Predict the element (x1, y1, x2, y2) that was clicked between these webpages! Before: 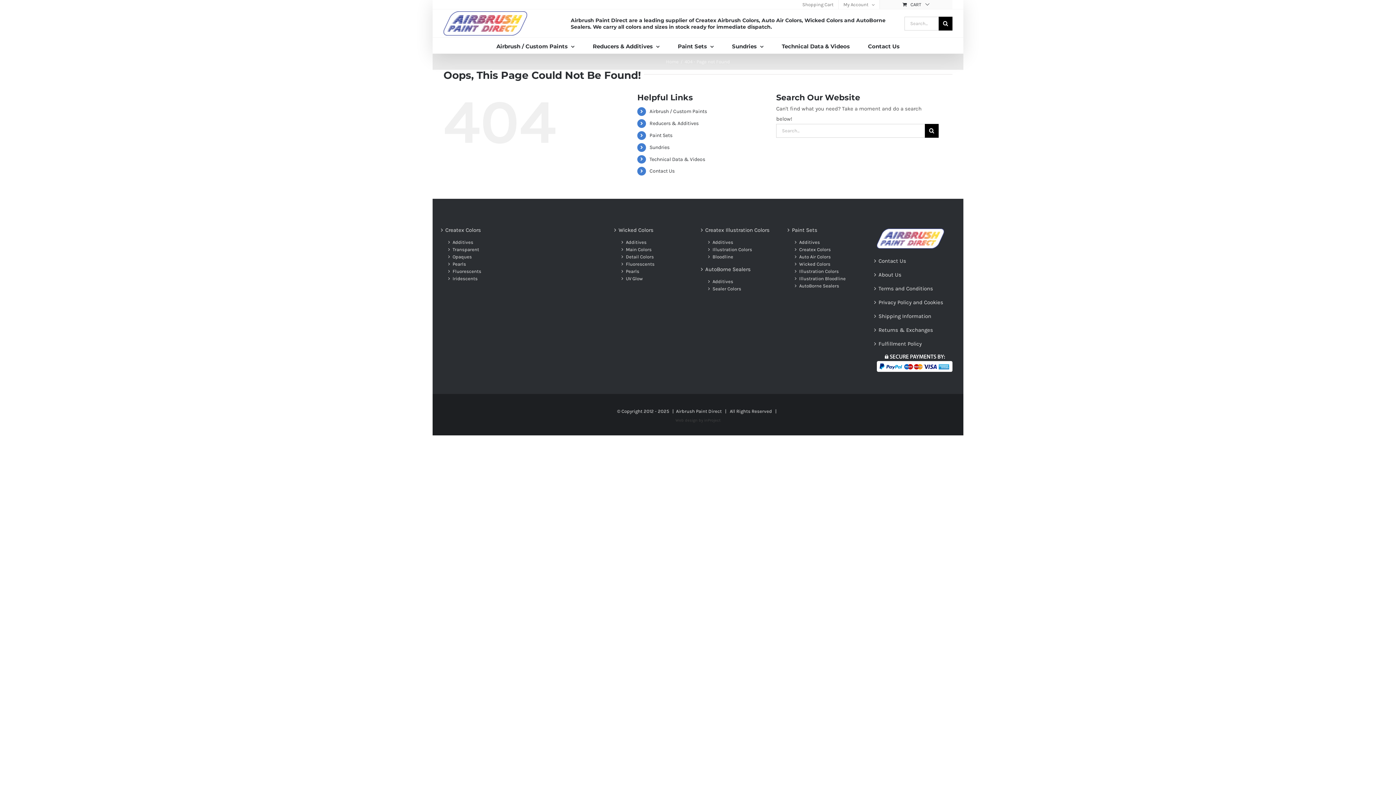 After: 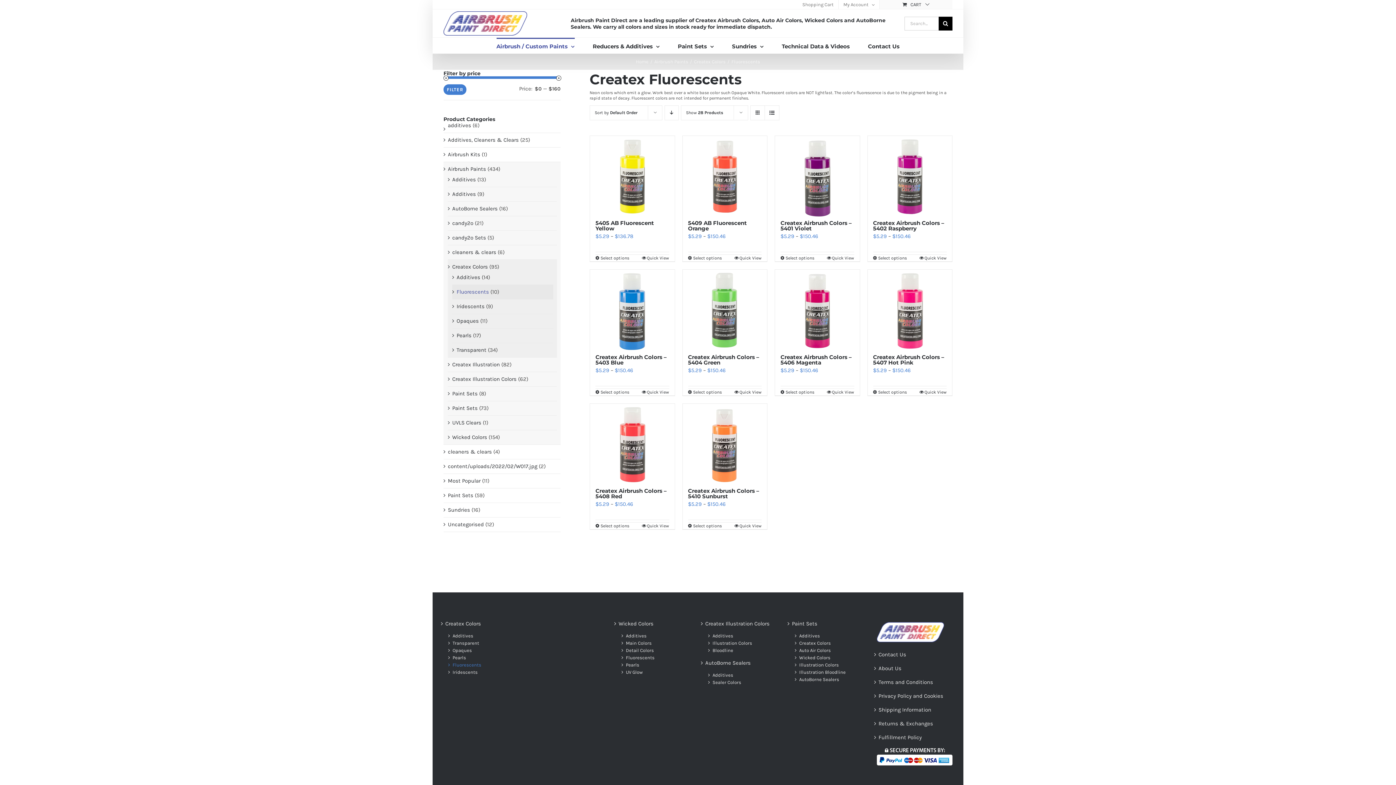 Action: label: Fluorescents bbox: (452, 269, 515, 273)